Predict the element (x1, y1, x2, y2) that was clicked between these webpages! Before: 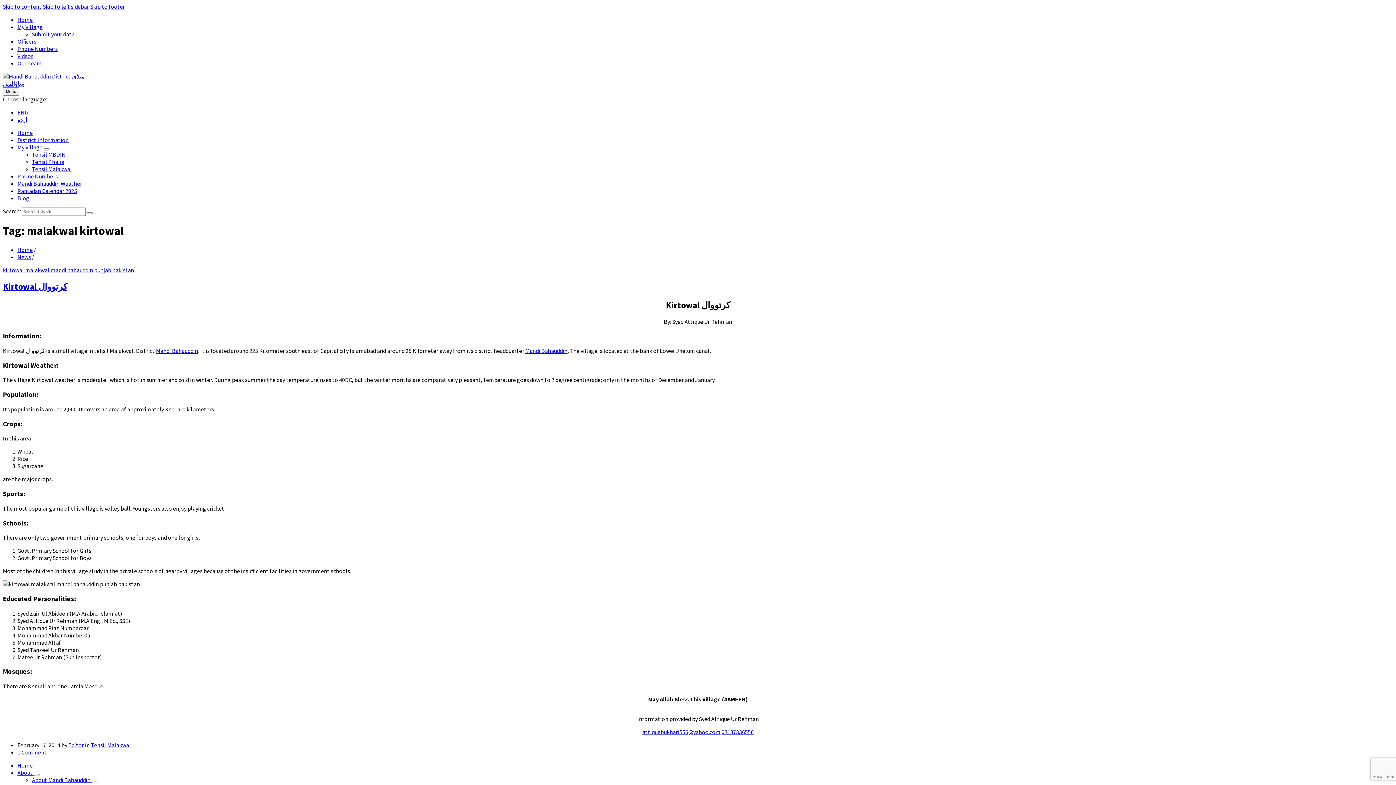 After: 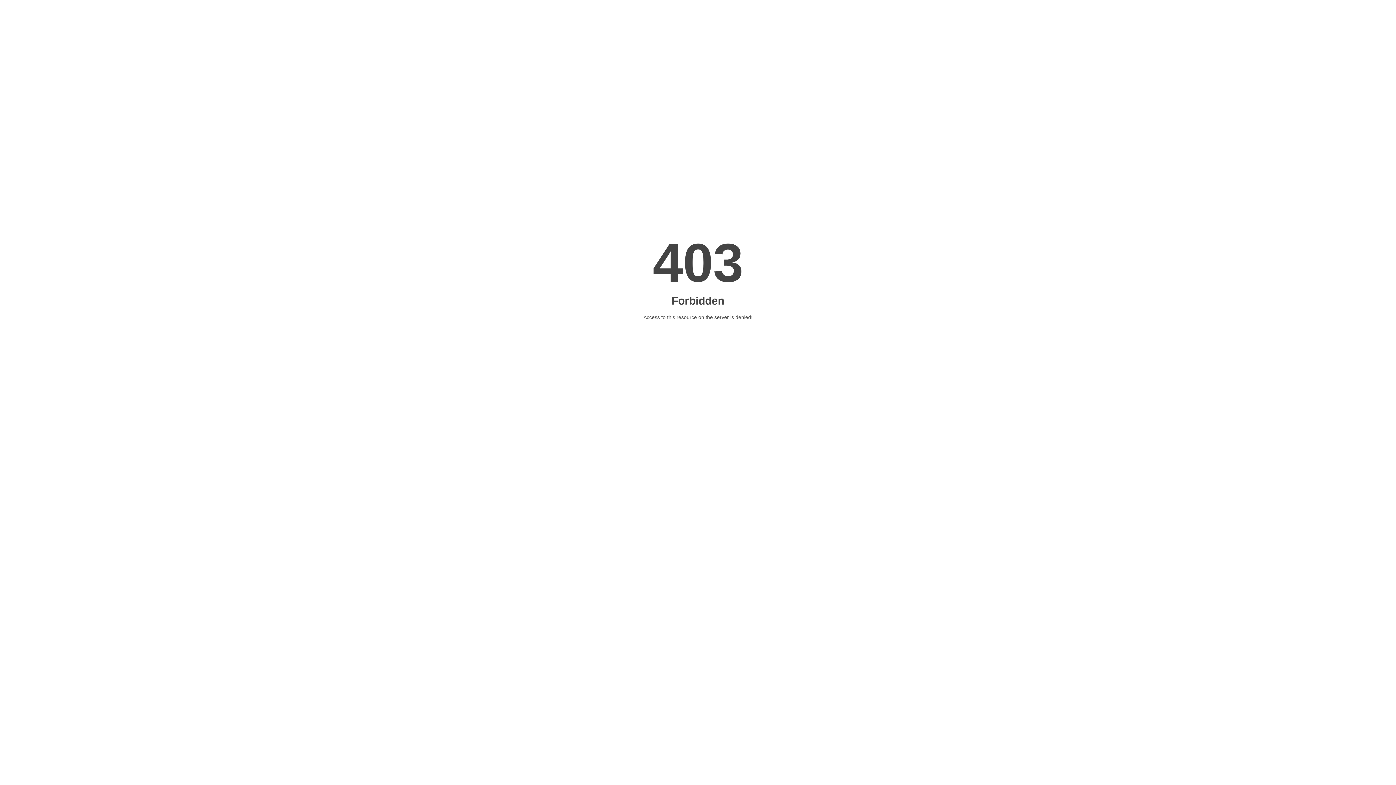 Action: bbox: (17, 116, 27, 123) label: اردو